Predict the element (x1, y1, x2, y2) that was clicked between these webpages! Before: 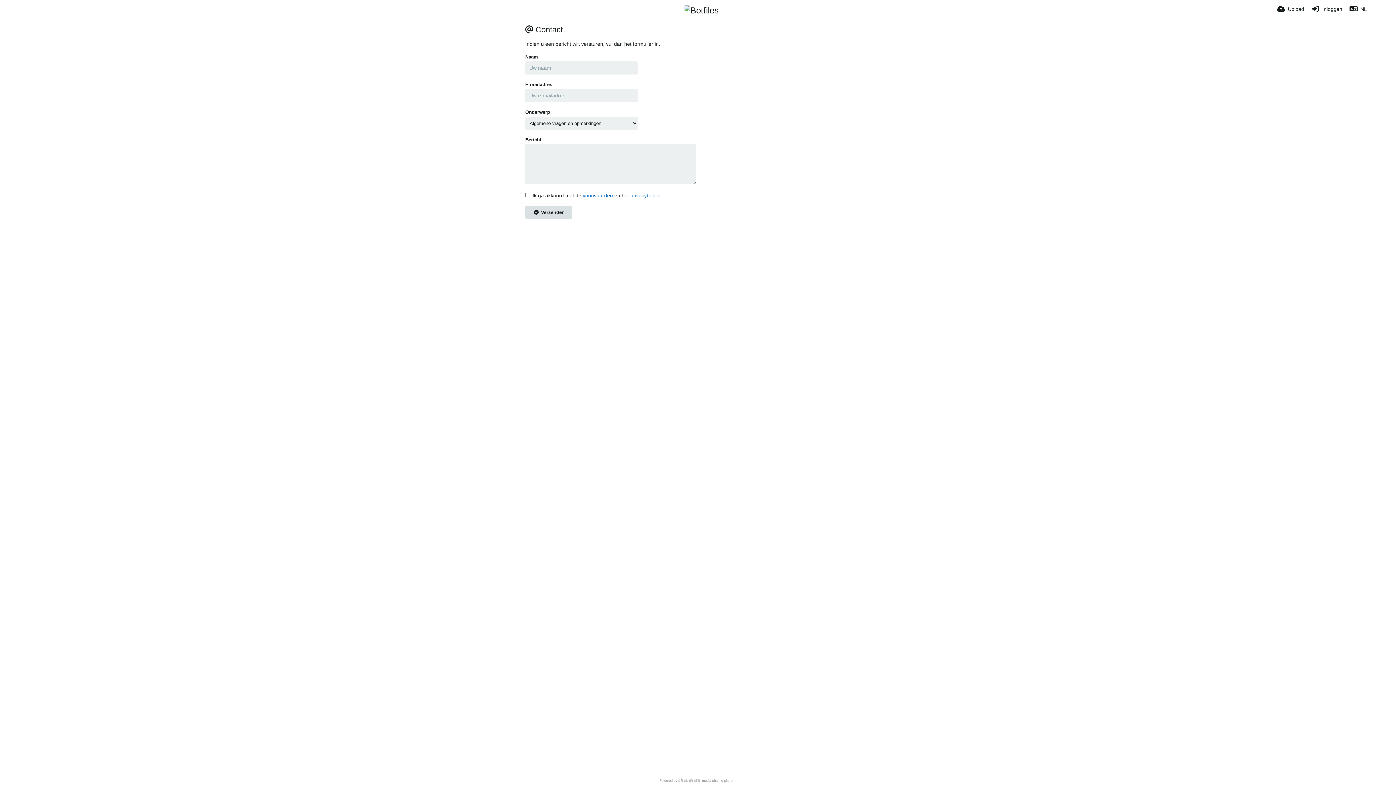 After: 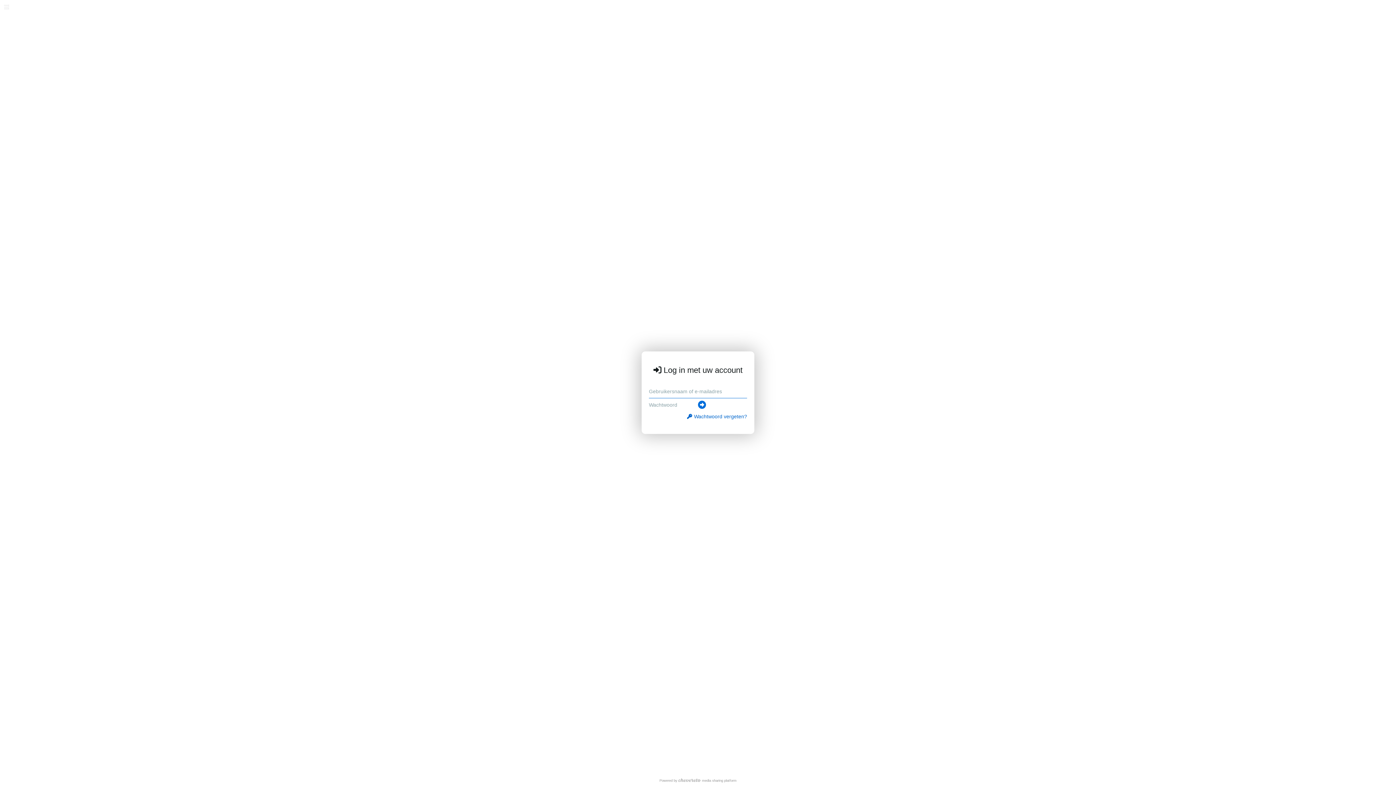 Action: bbox: (684, 5, 718, 12)